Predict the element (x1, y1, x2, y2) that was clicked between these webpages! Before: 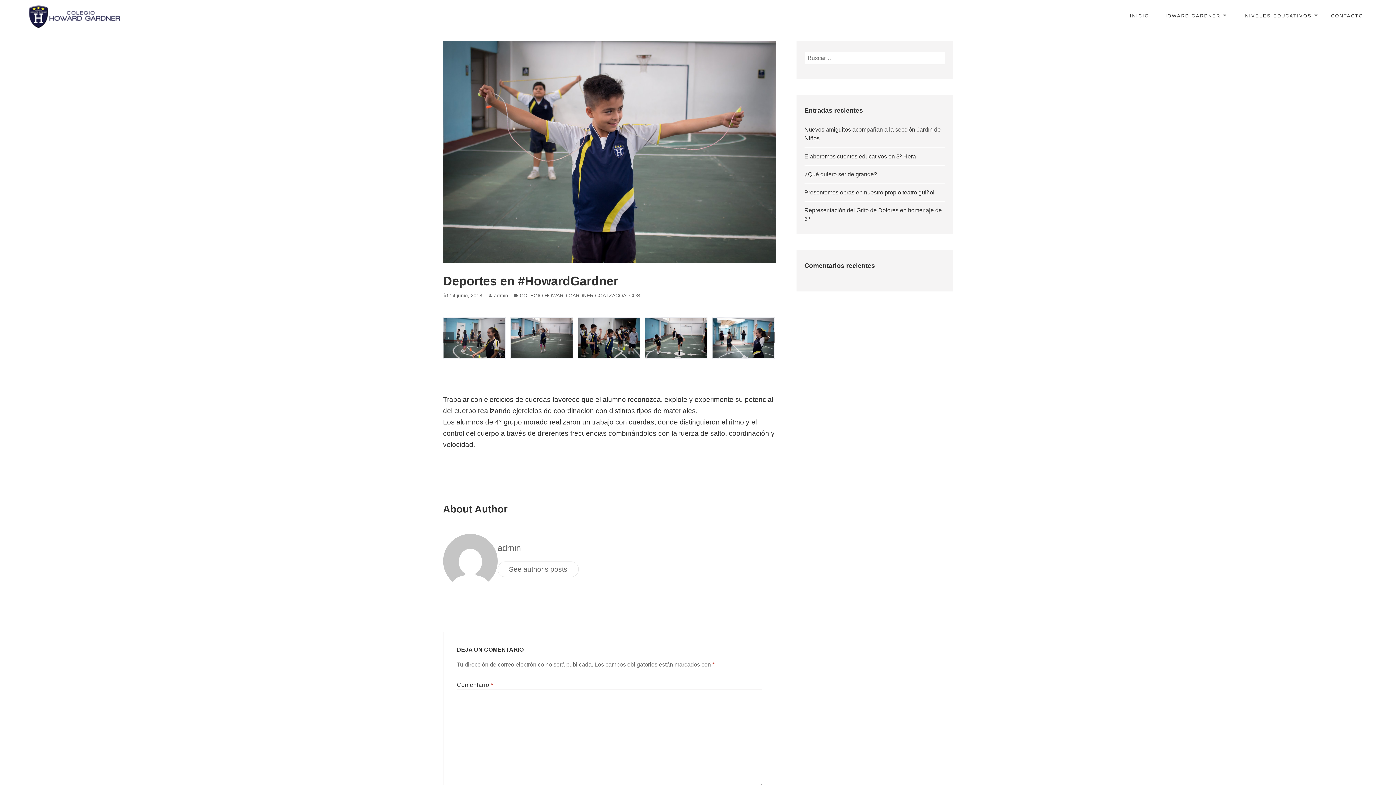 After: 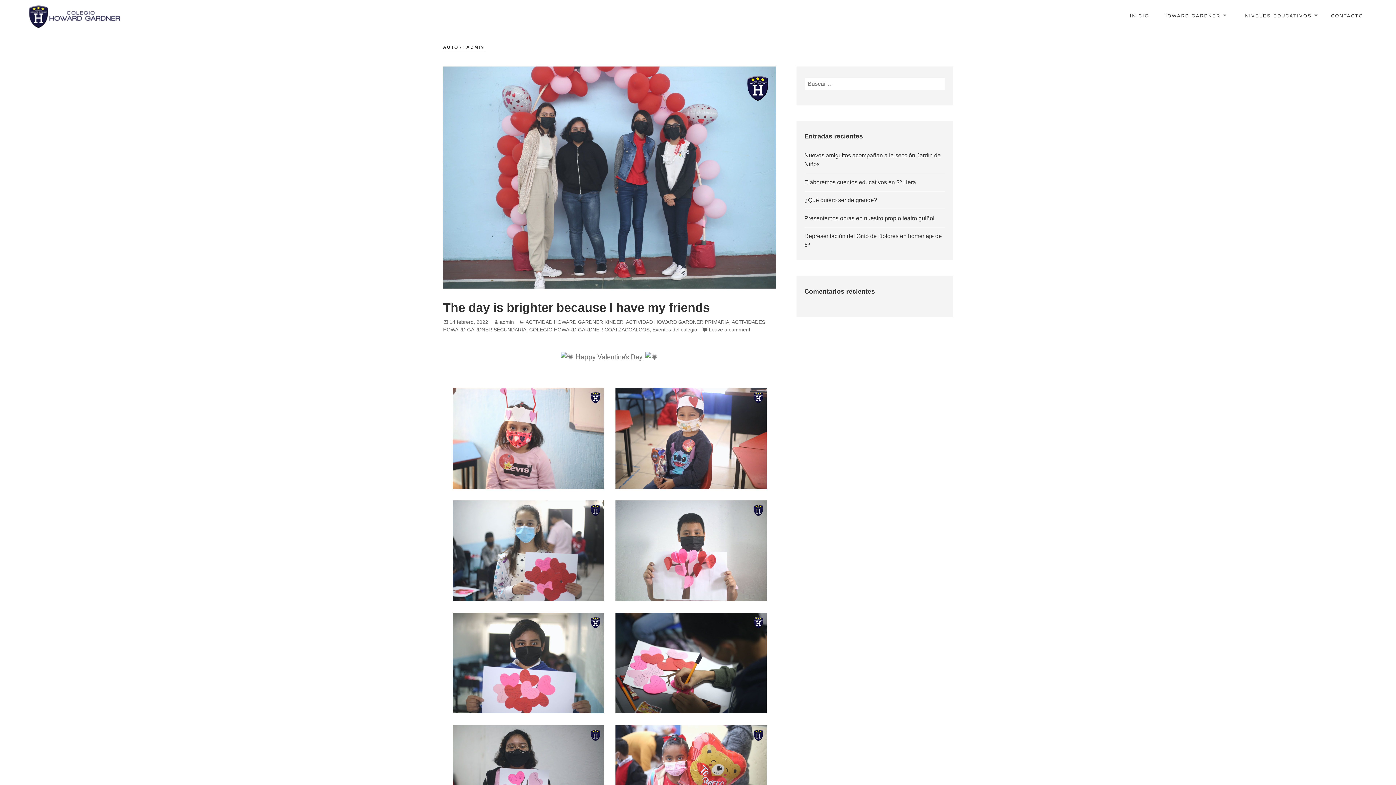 Action: label: See author's posts bbox: (497, 561, 578, 577)